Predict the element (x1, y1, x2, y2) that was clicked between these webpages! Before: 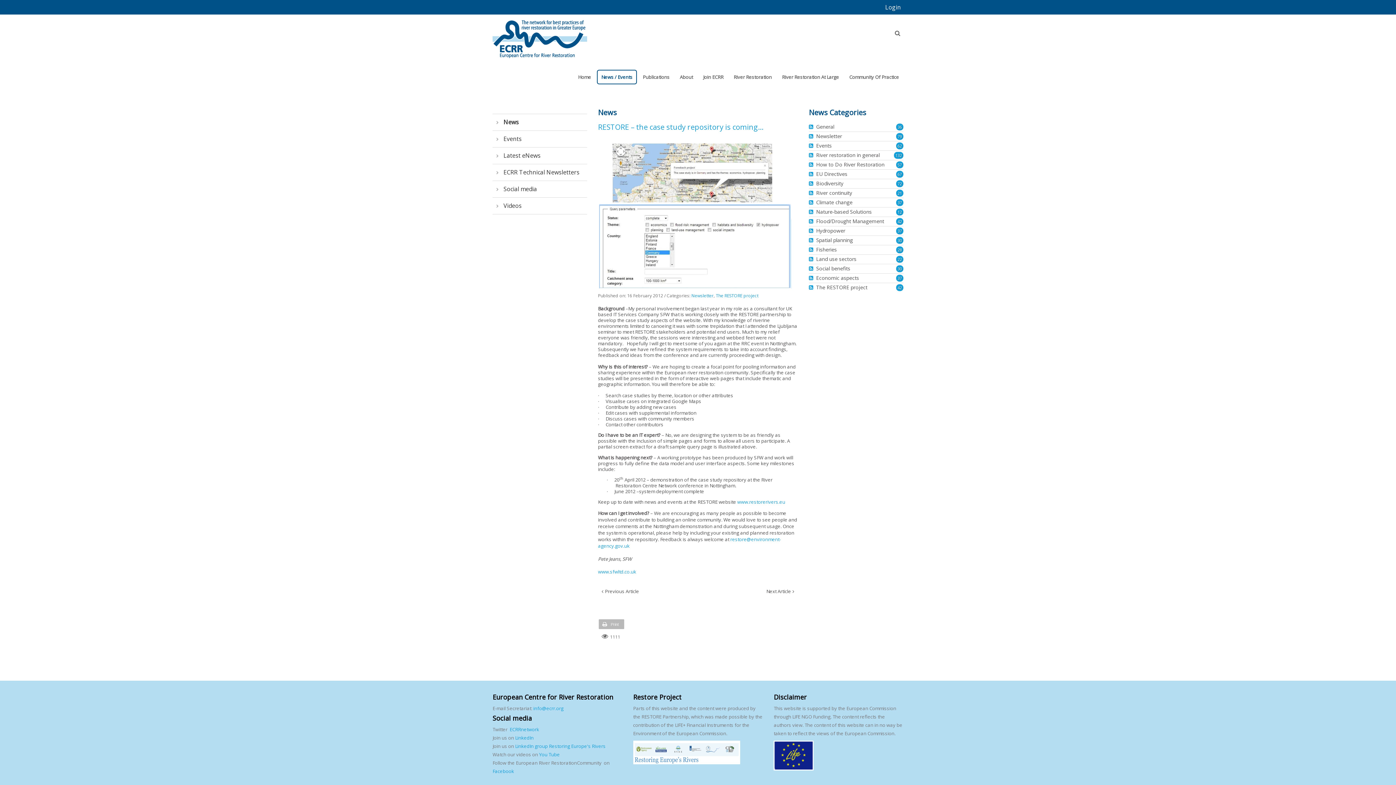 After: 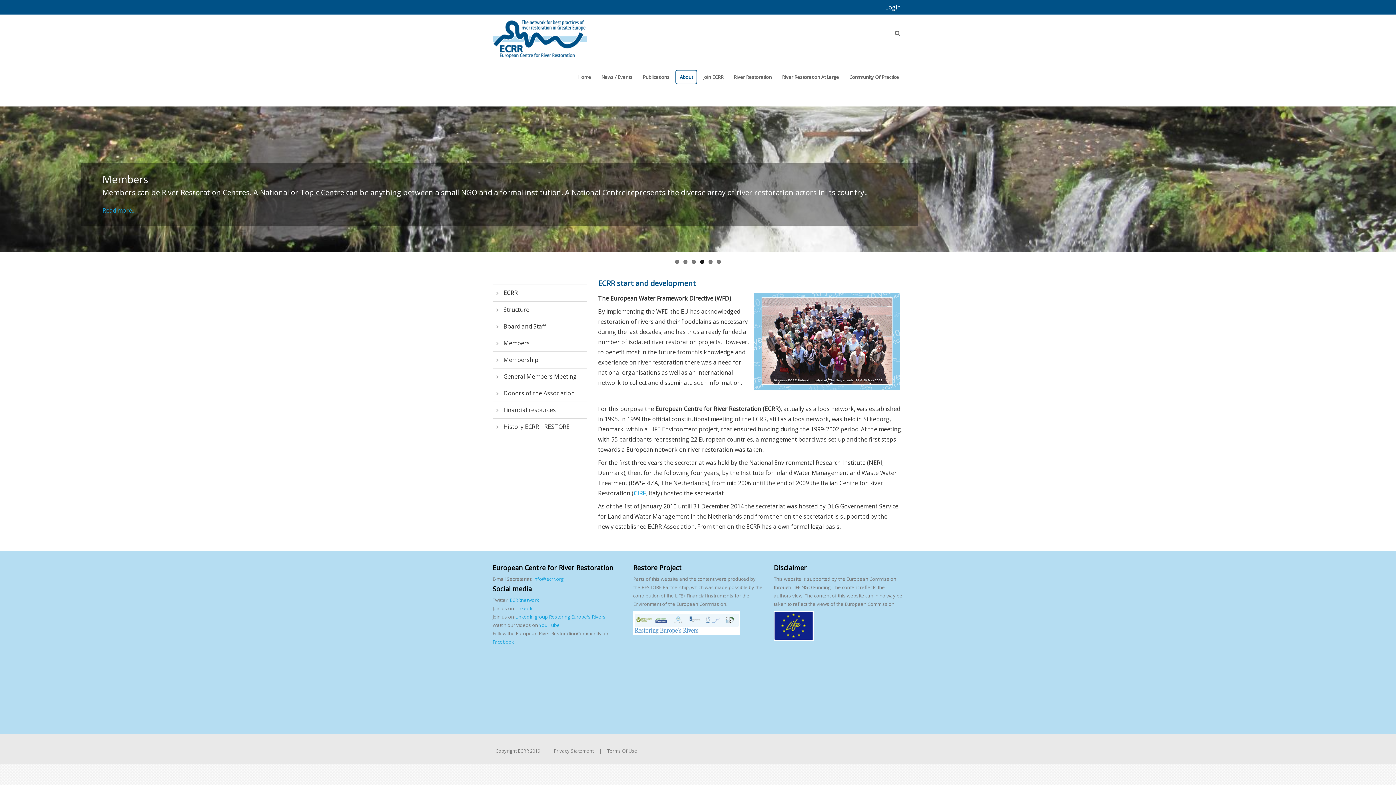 Action: label: About bbox: (675, 69, 697, 84)